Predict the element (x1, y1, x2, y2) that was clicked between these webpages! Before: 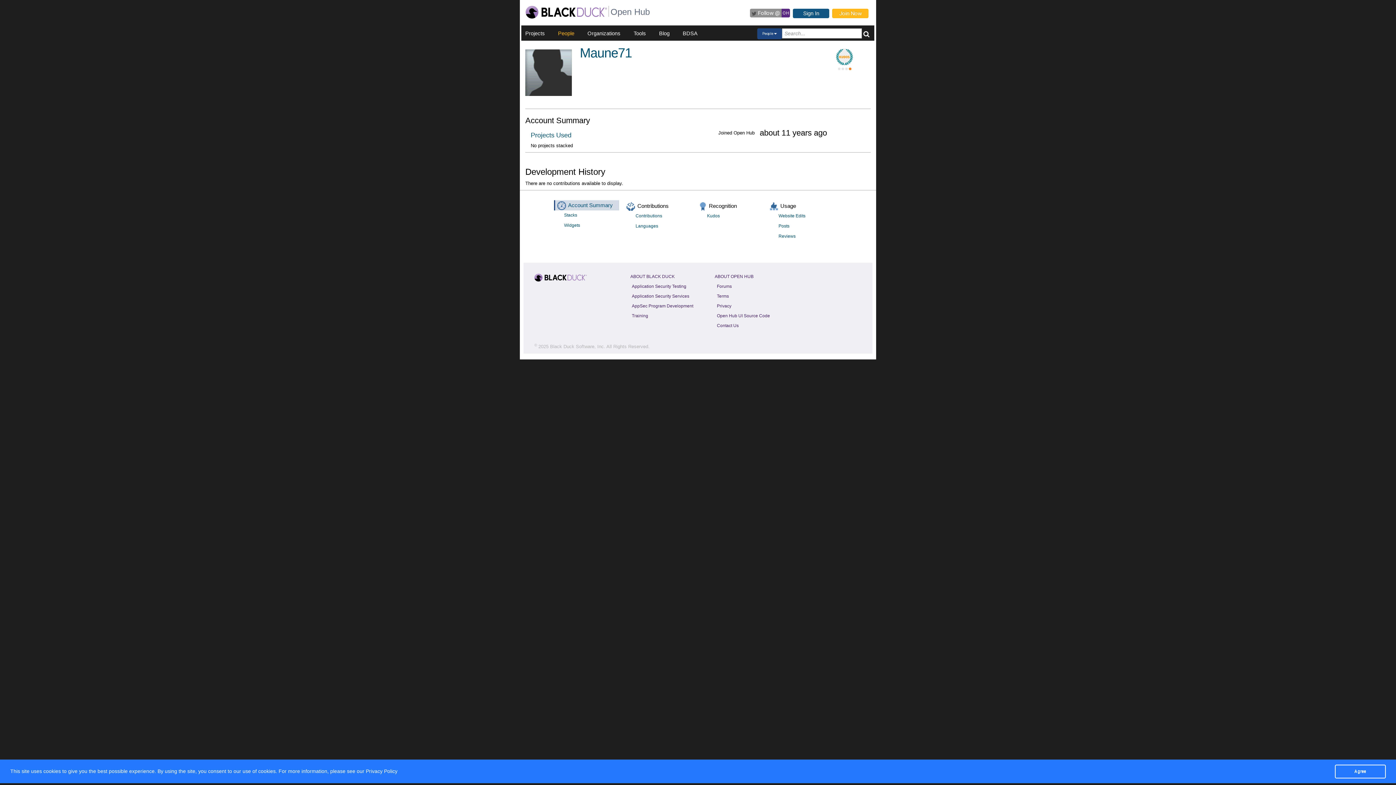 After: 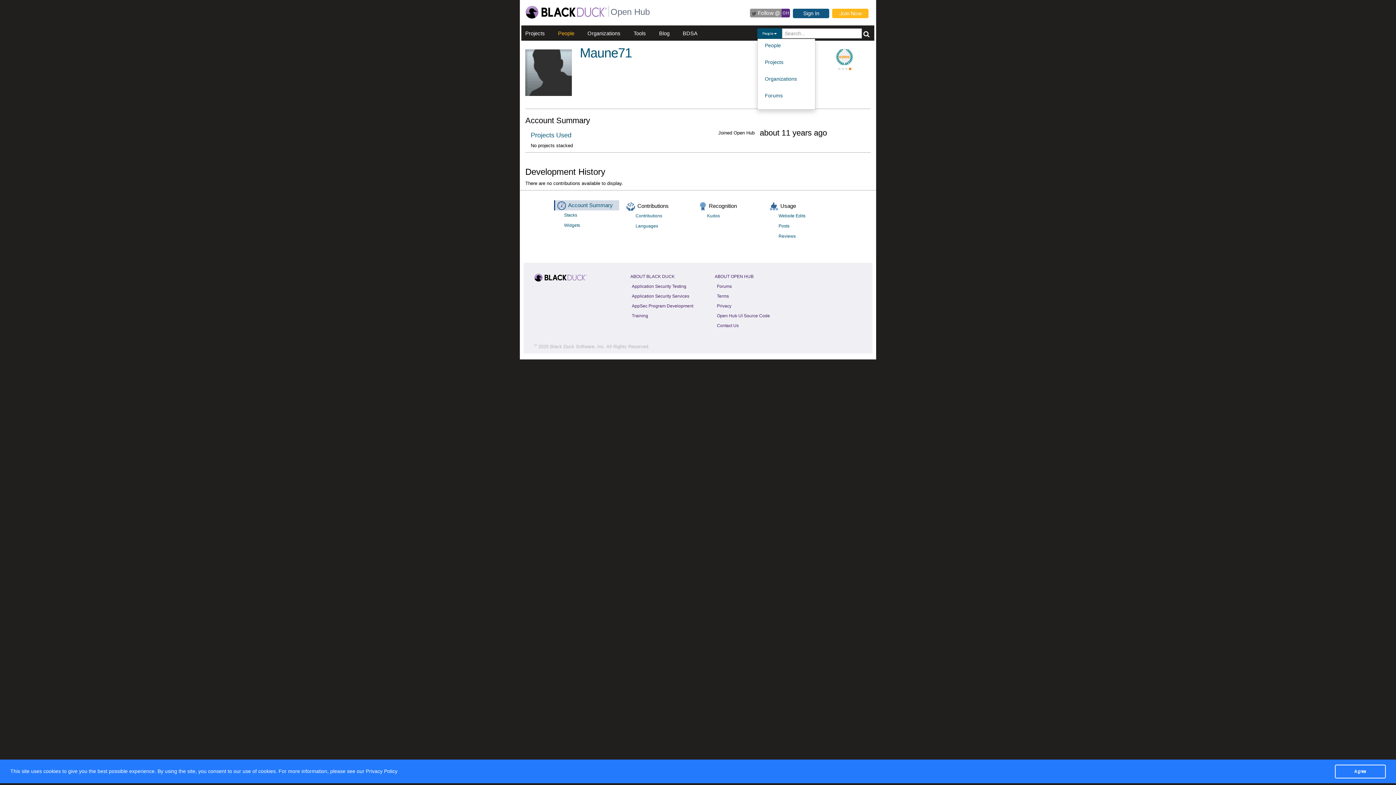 Action: label: People  bbox: (757, 28, 782, 39)